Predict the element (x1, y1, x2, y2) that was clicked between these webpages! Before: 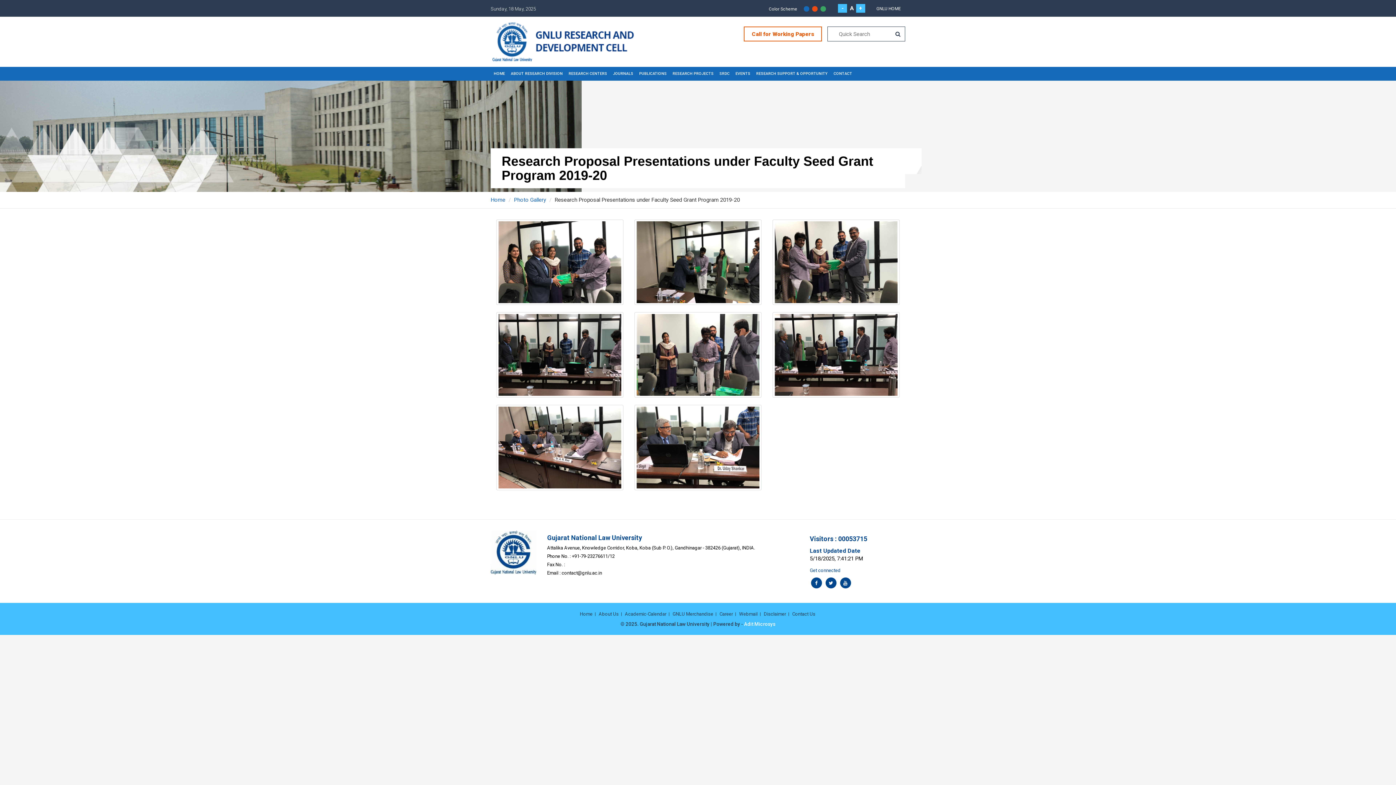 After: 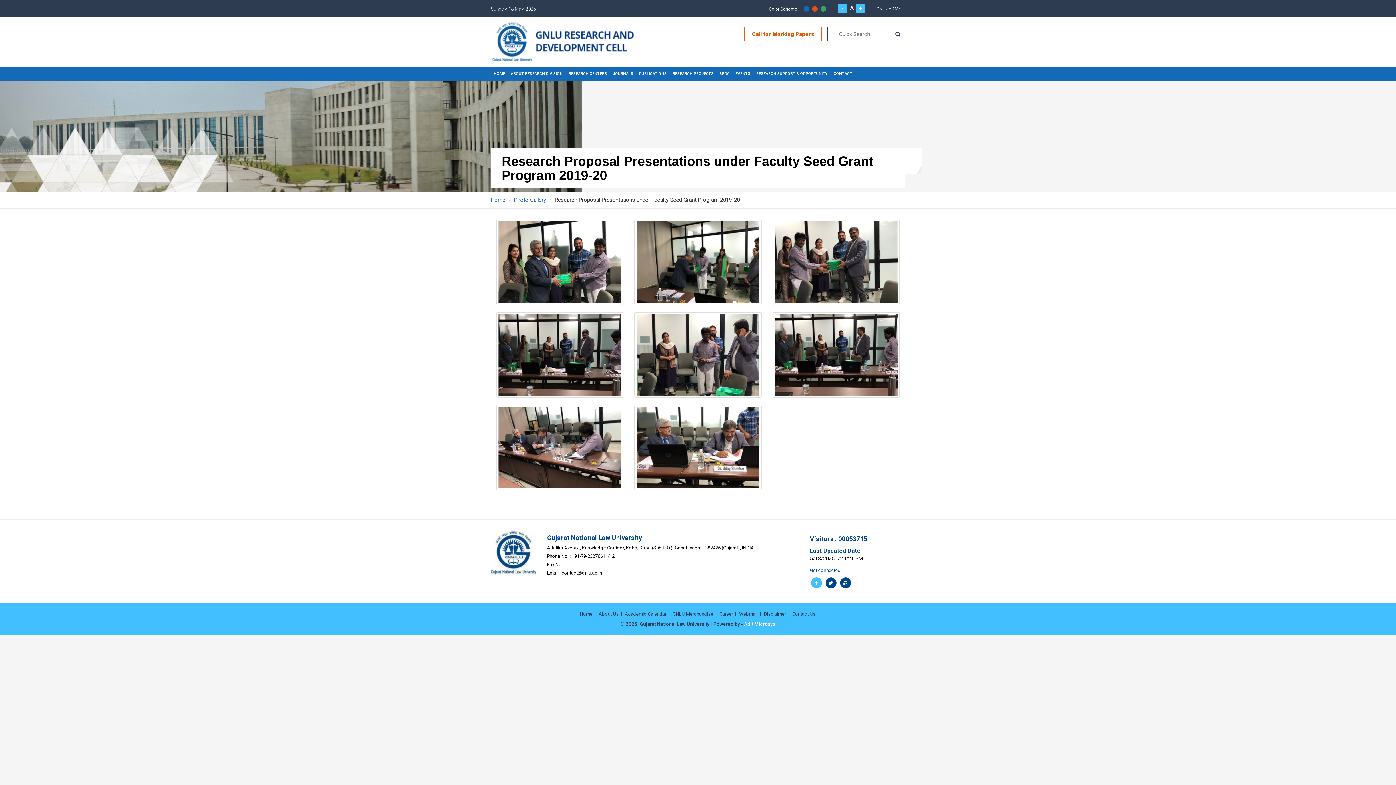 Action: bbox: (811, 577, 822, 588)